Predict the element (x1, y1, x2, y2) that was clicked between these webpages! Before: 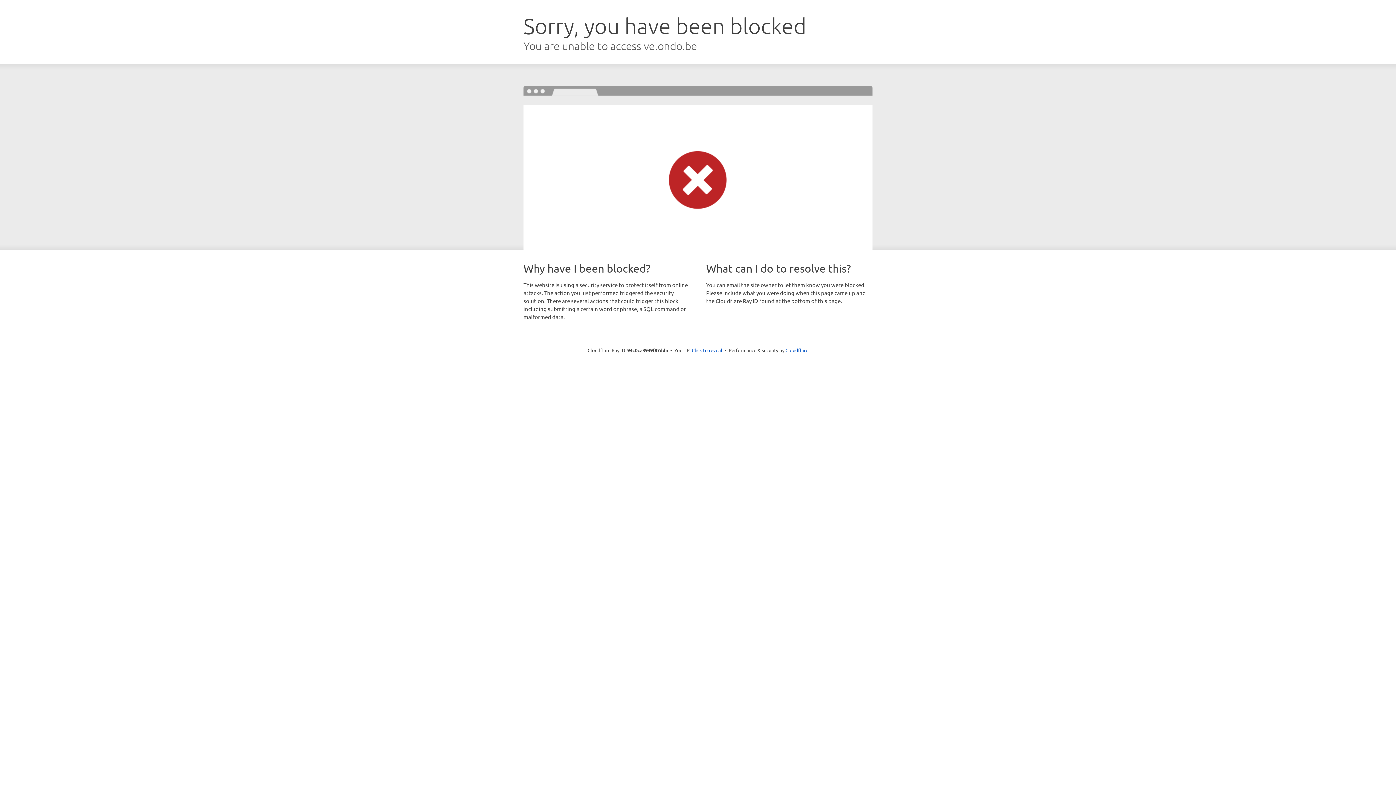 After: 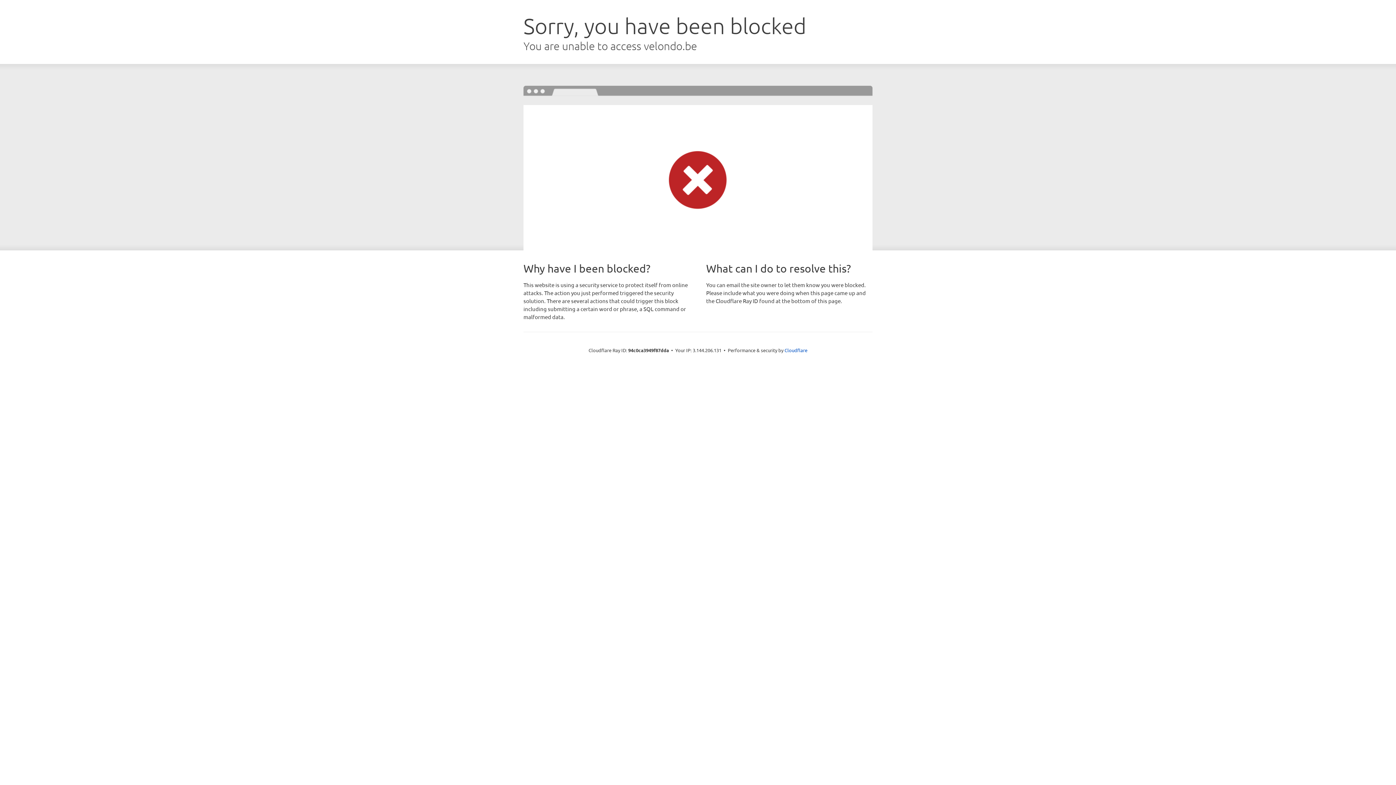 Action: bbox: (692, 346, 722, 353) label: Click to reveal